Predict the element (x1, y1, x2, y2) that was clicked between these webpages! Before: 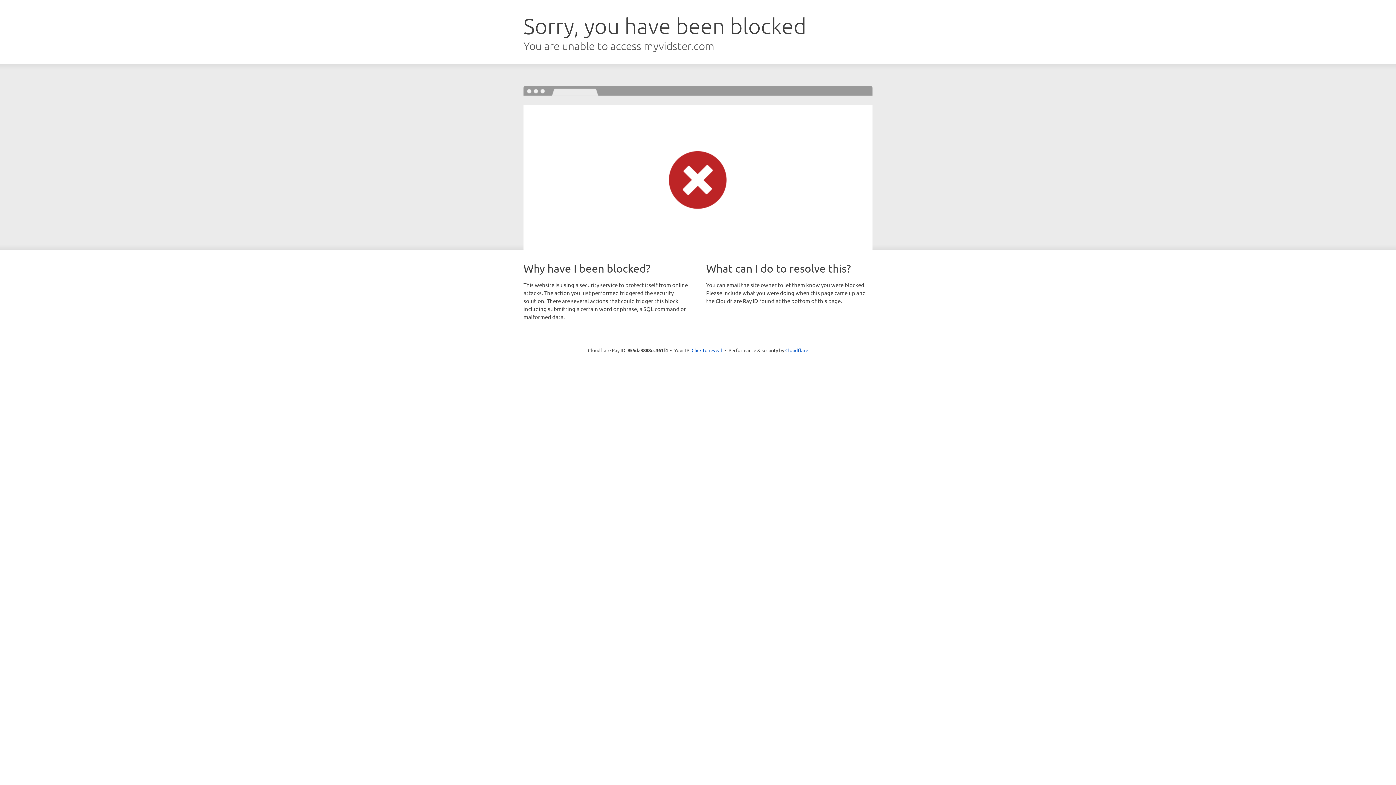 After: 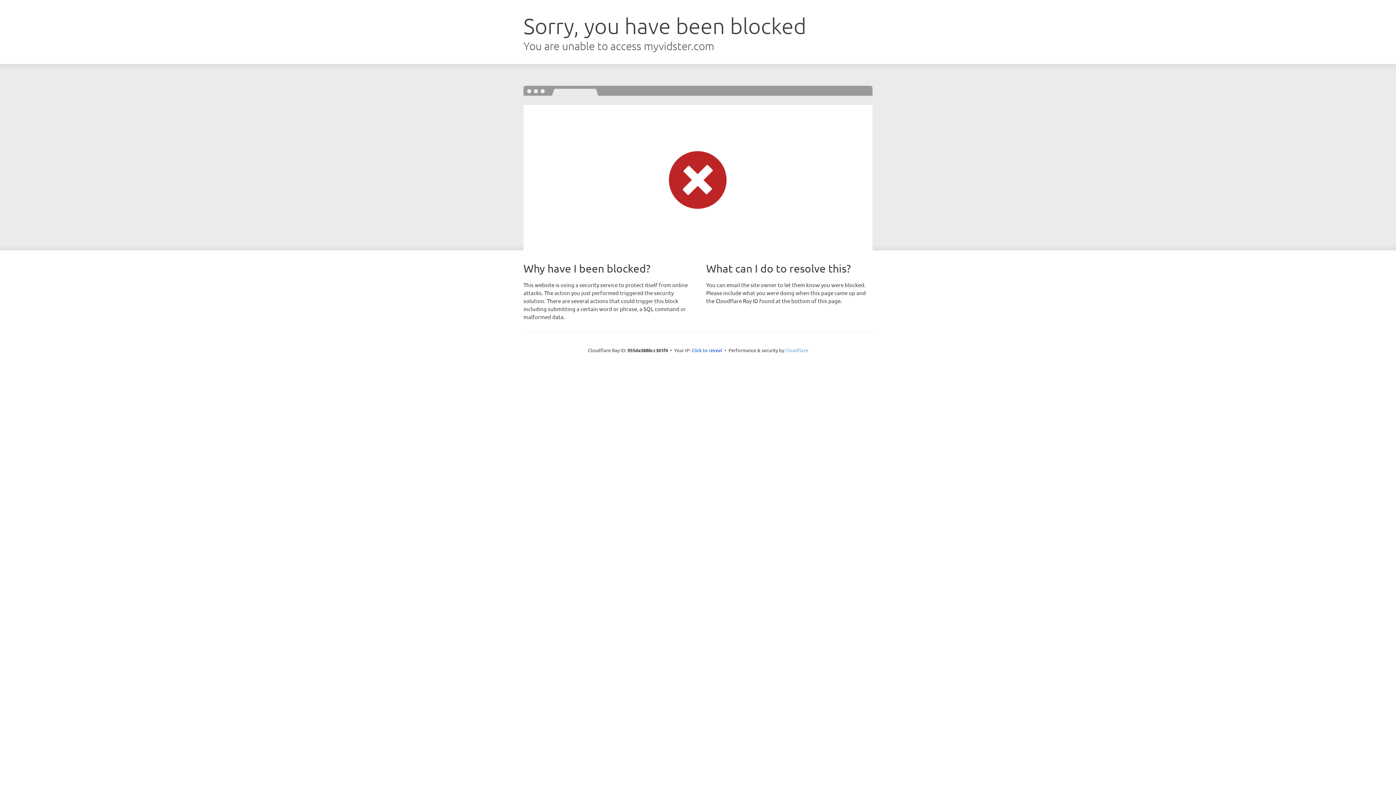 Action: bbox: (785, 347, 808, 353) label: Cloudflare